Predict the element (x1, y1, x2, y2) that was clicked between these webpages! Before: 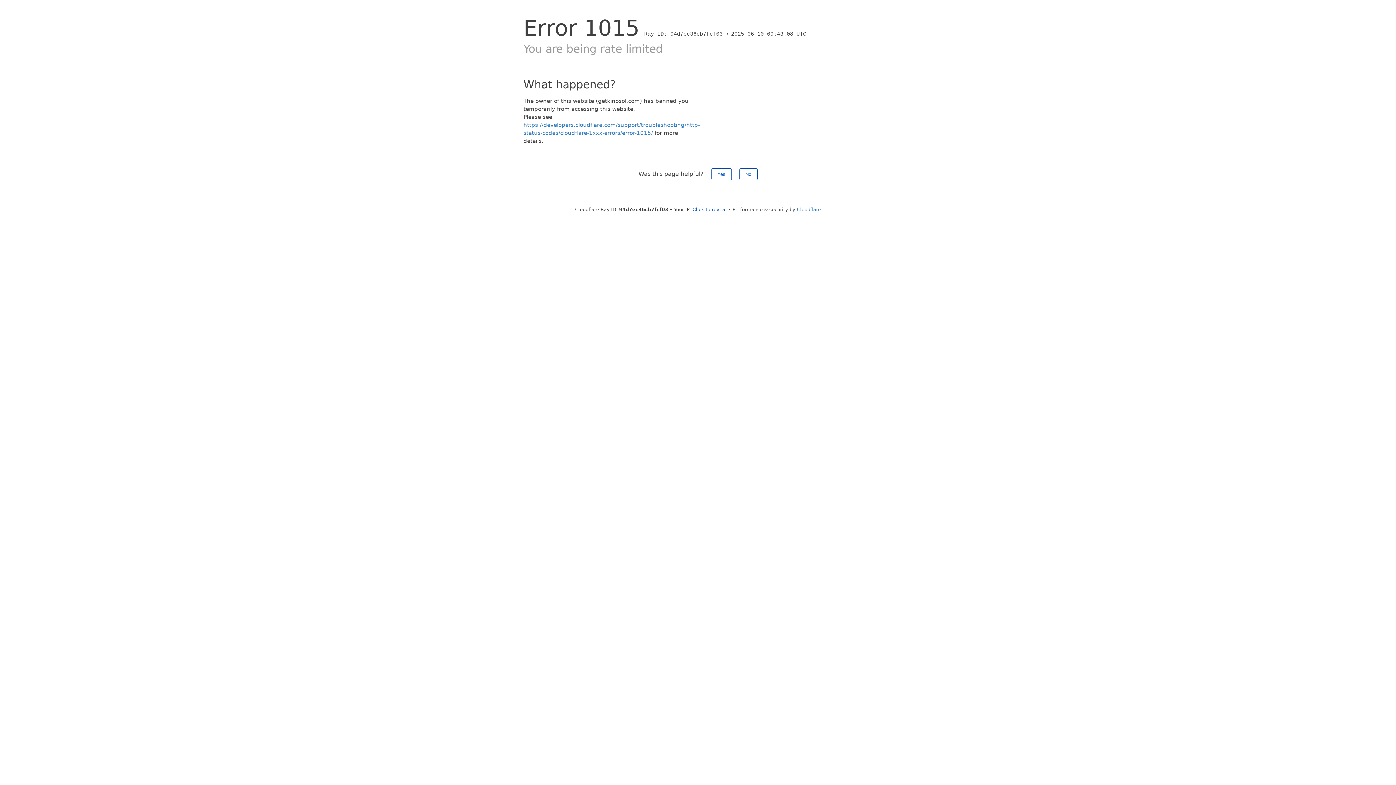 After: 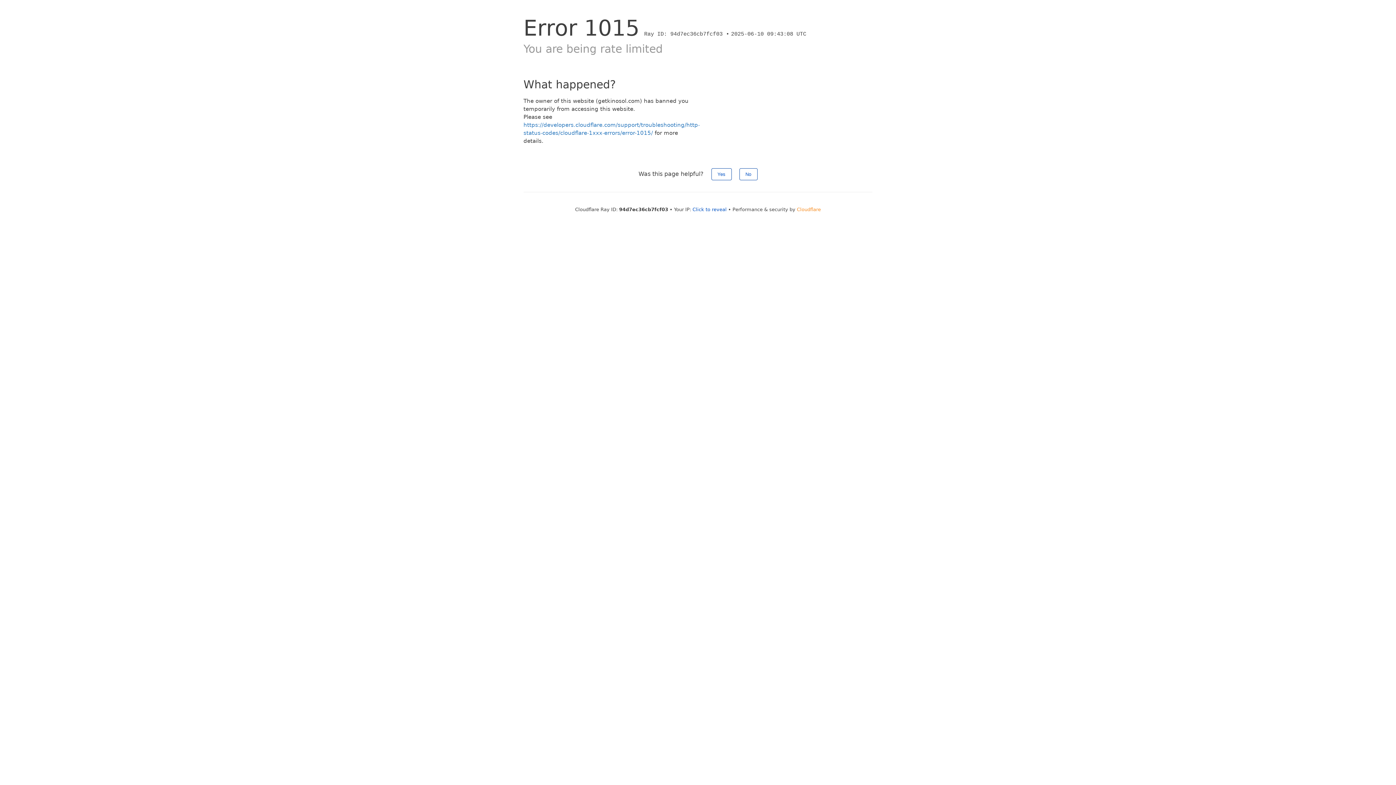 Action: label: Cloudflare bbox: (797, 206, 821, 212)